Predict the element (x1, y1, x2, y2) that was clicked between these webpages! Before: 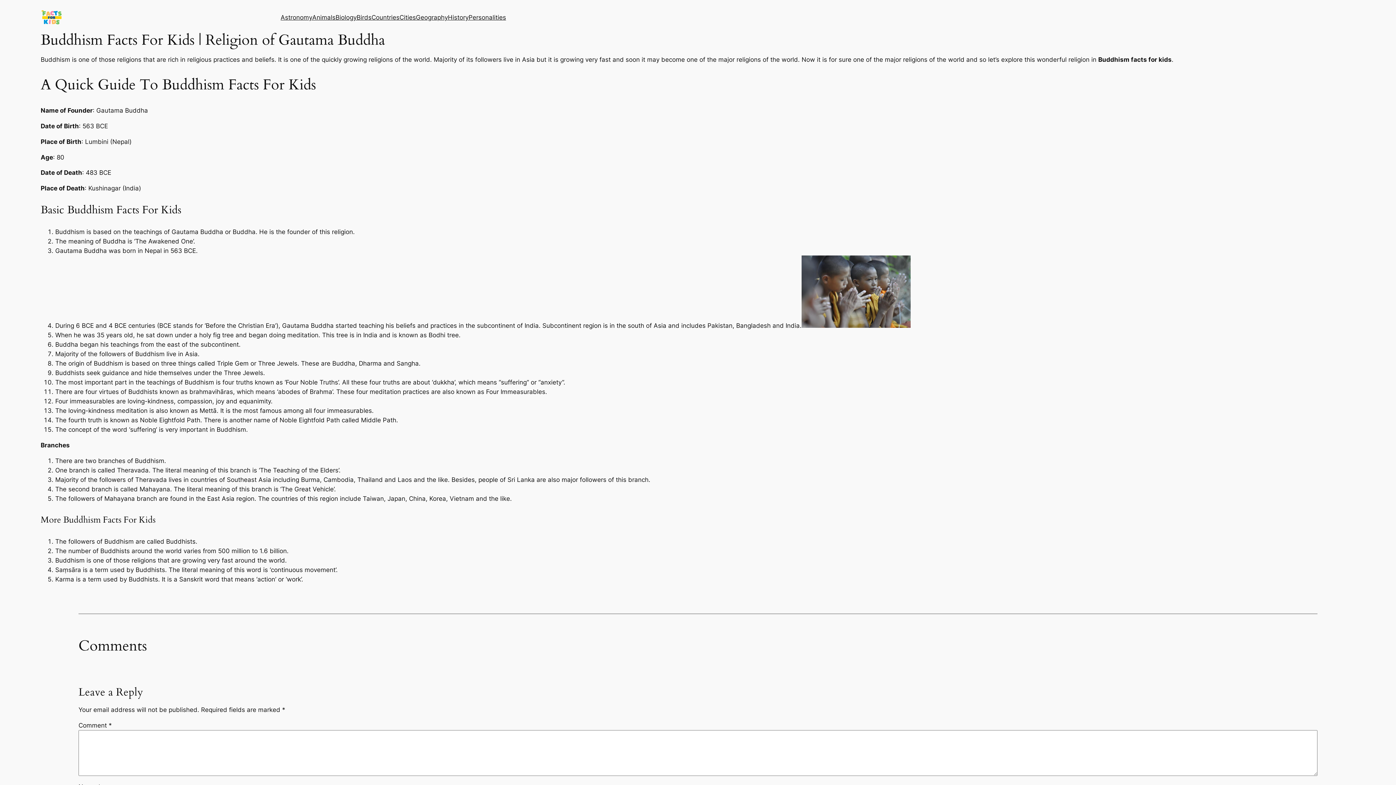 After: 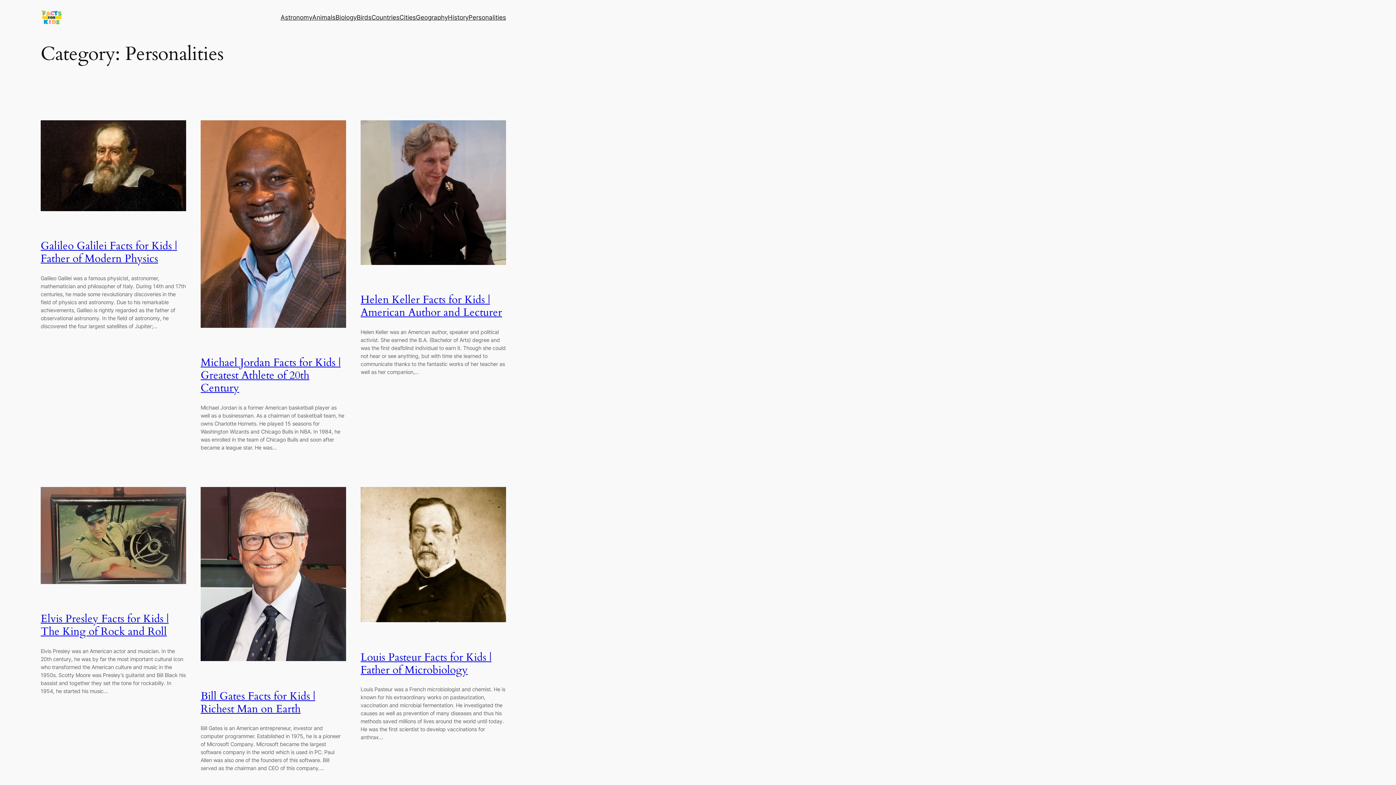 Action: bbox: (468, 12, 506, 22) label: Personalities